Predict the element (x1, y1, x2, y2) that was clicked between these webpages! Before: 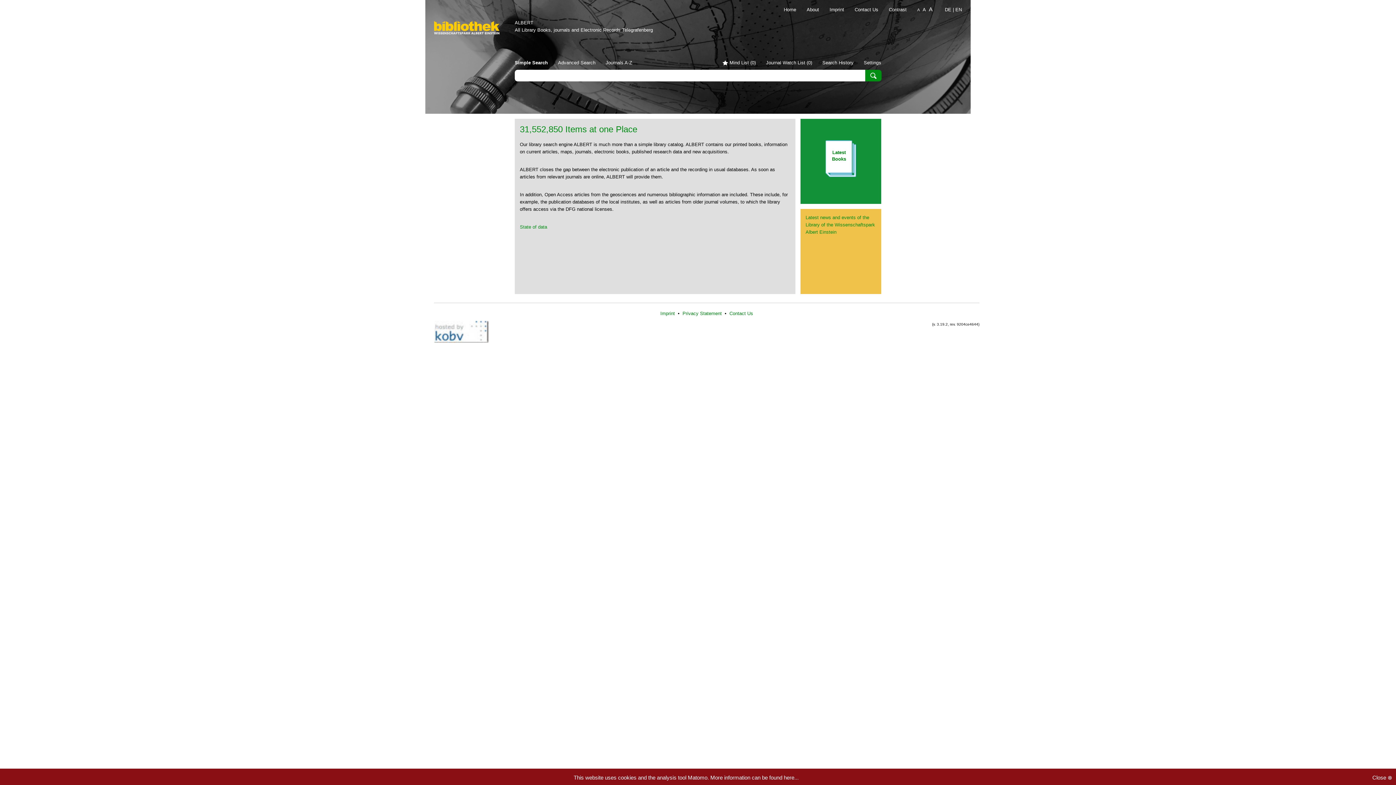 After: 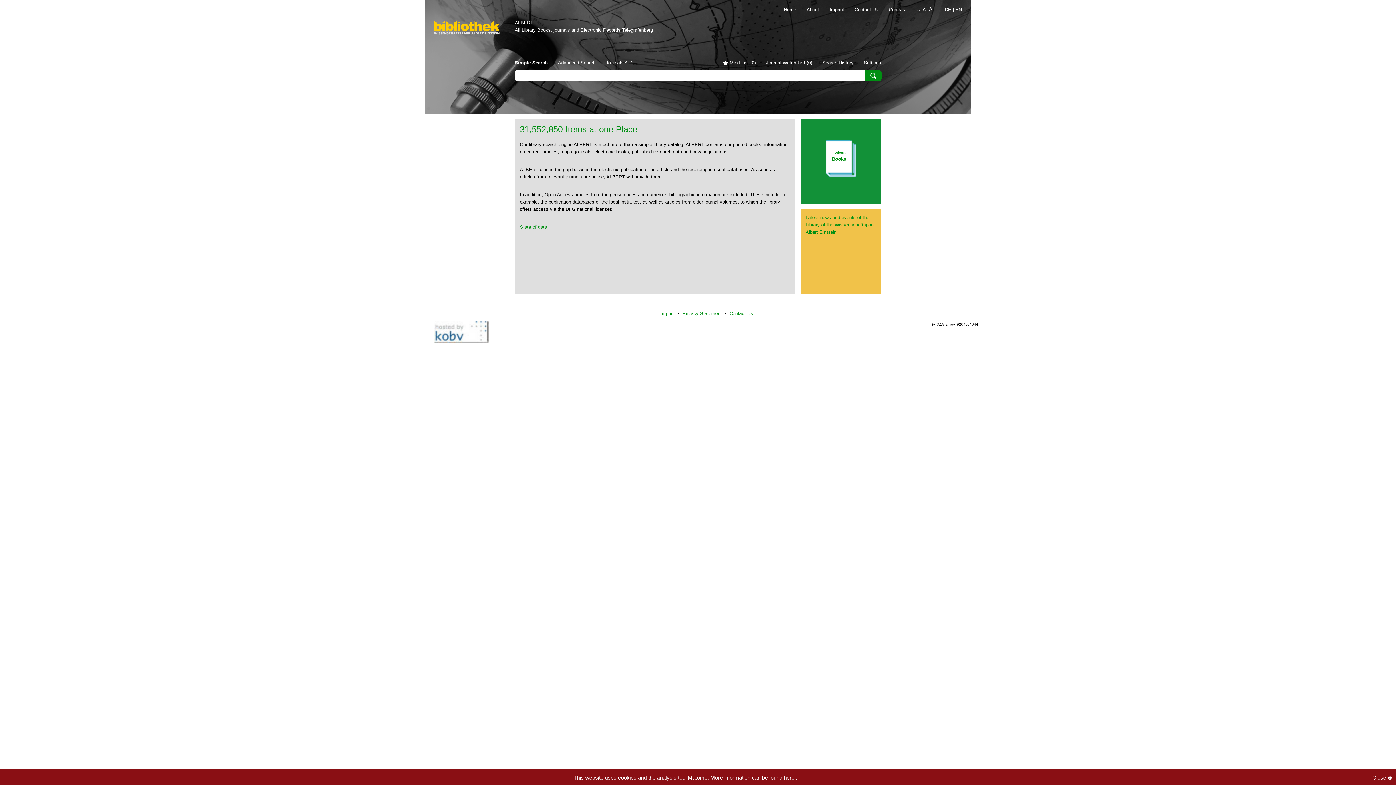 Action: bbox: (434, 321, 497, 345)